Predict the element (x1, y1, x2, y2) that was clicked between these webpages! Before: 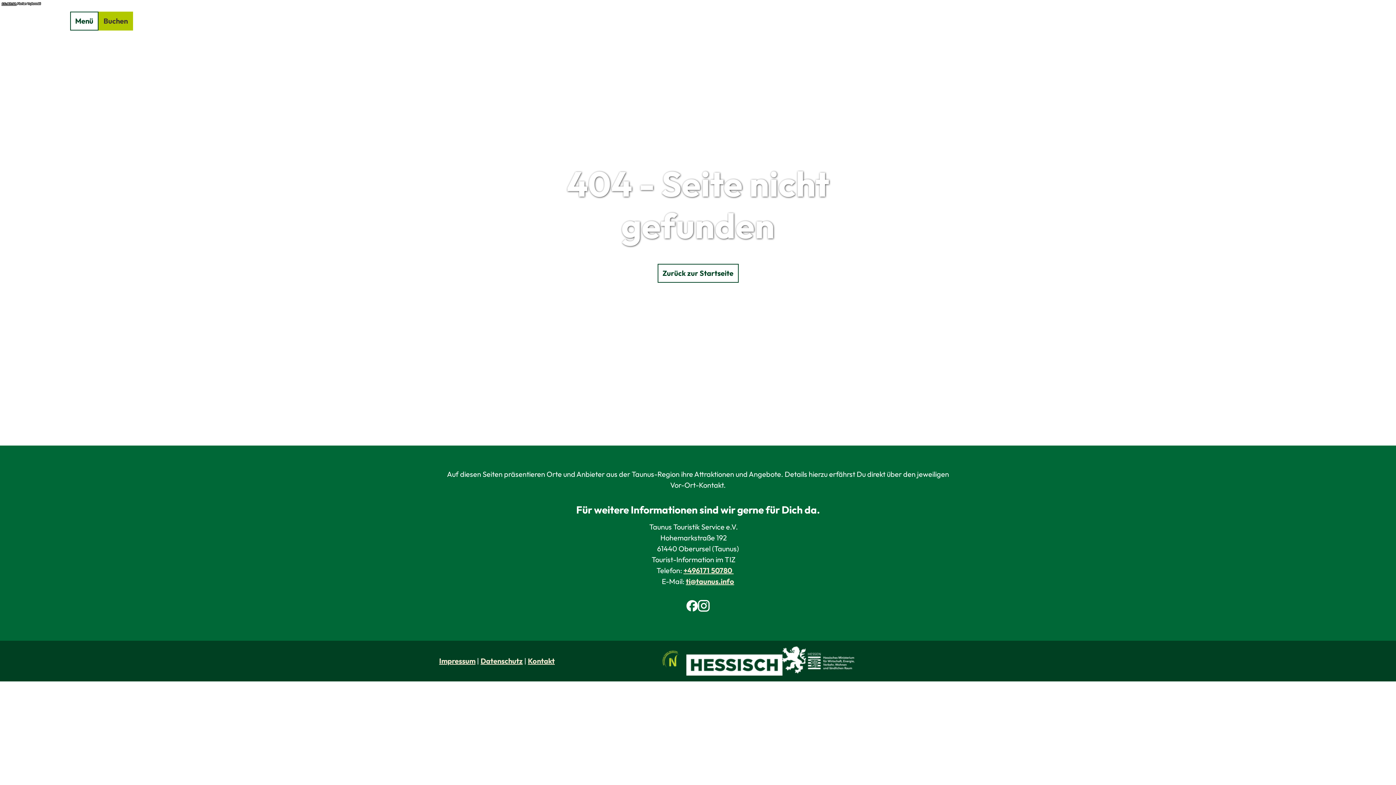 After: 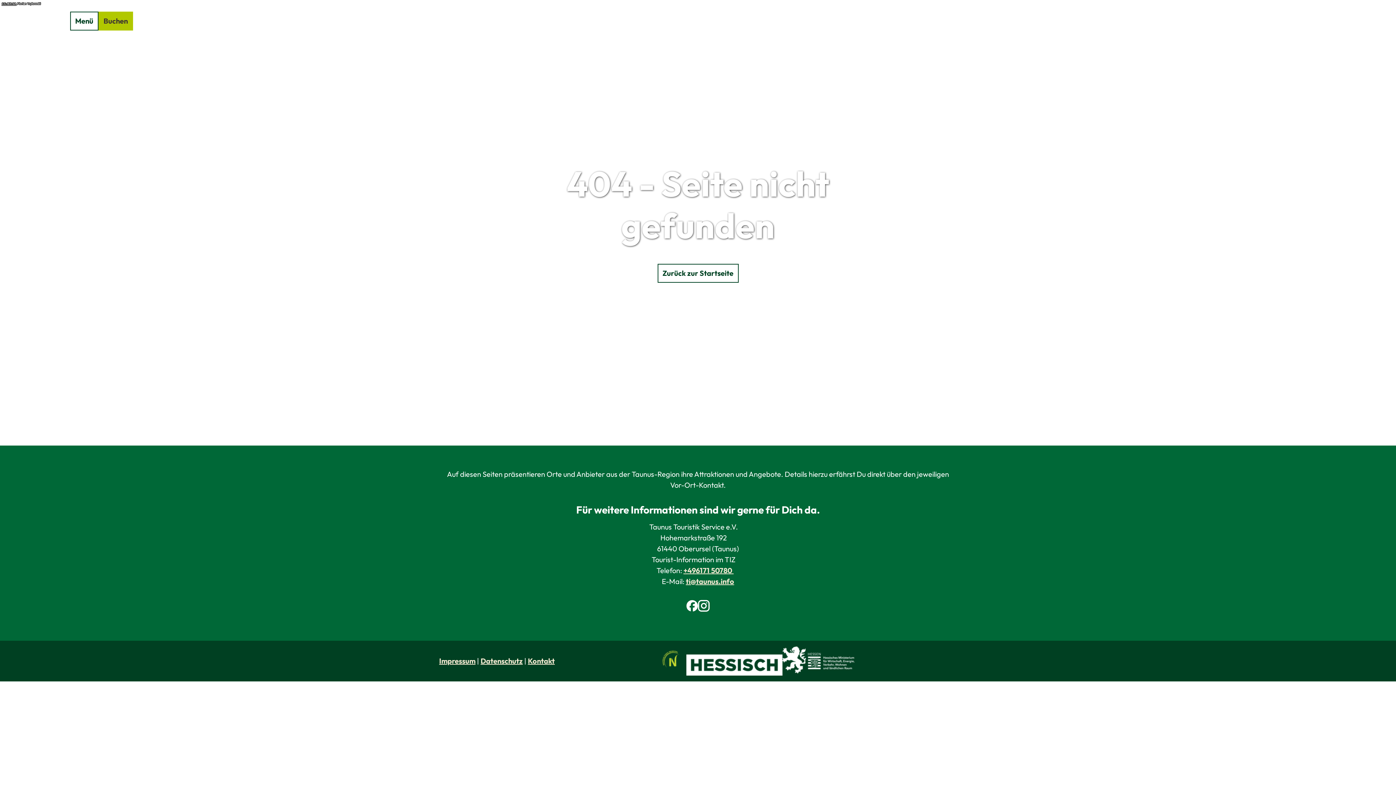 Action: bbox: (0, 682, 10, 700) label: Schließen